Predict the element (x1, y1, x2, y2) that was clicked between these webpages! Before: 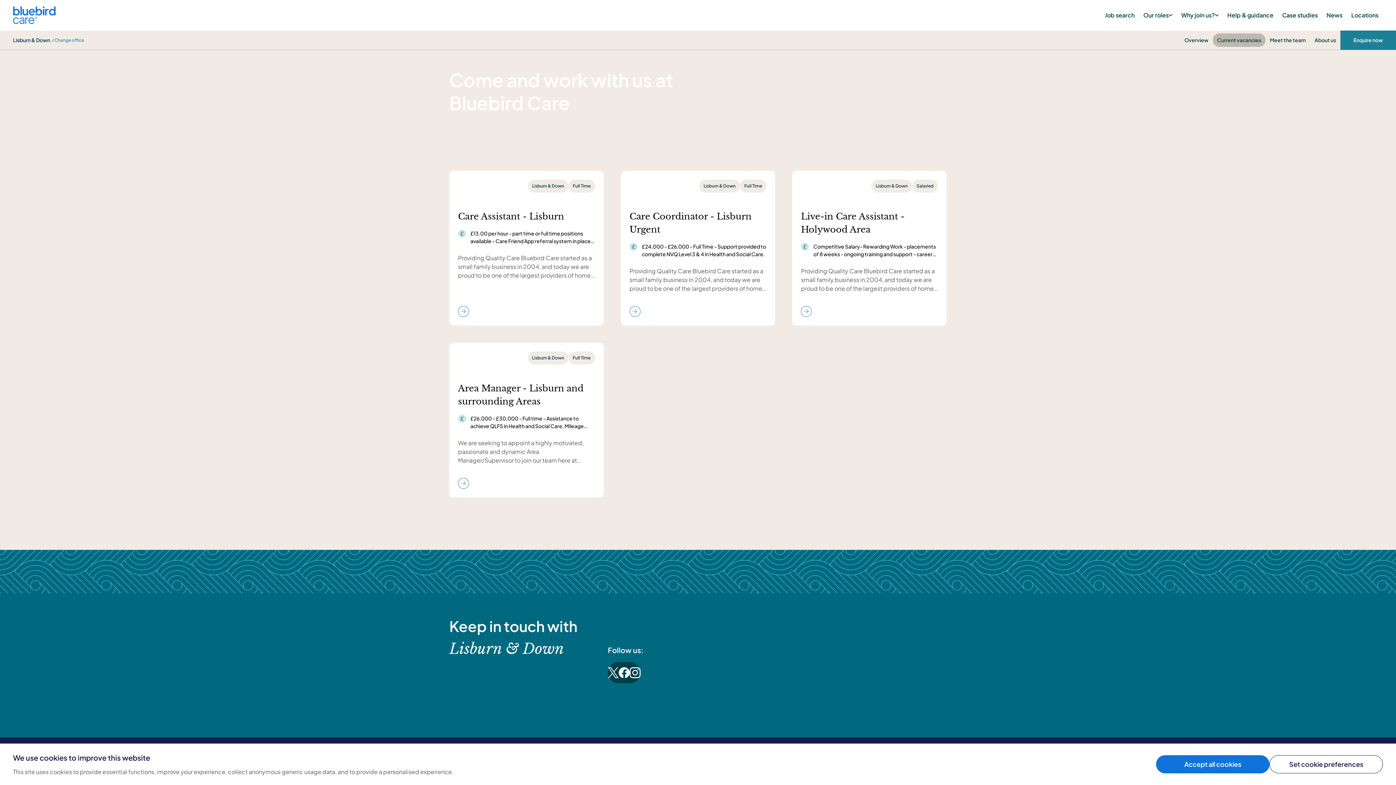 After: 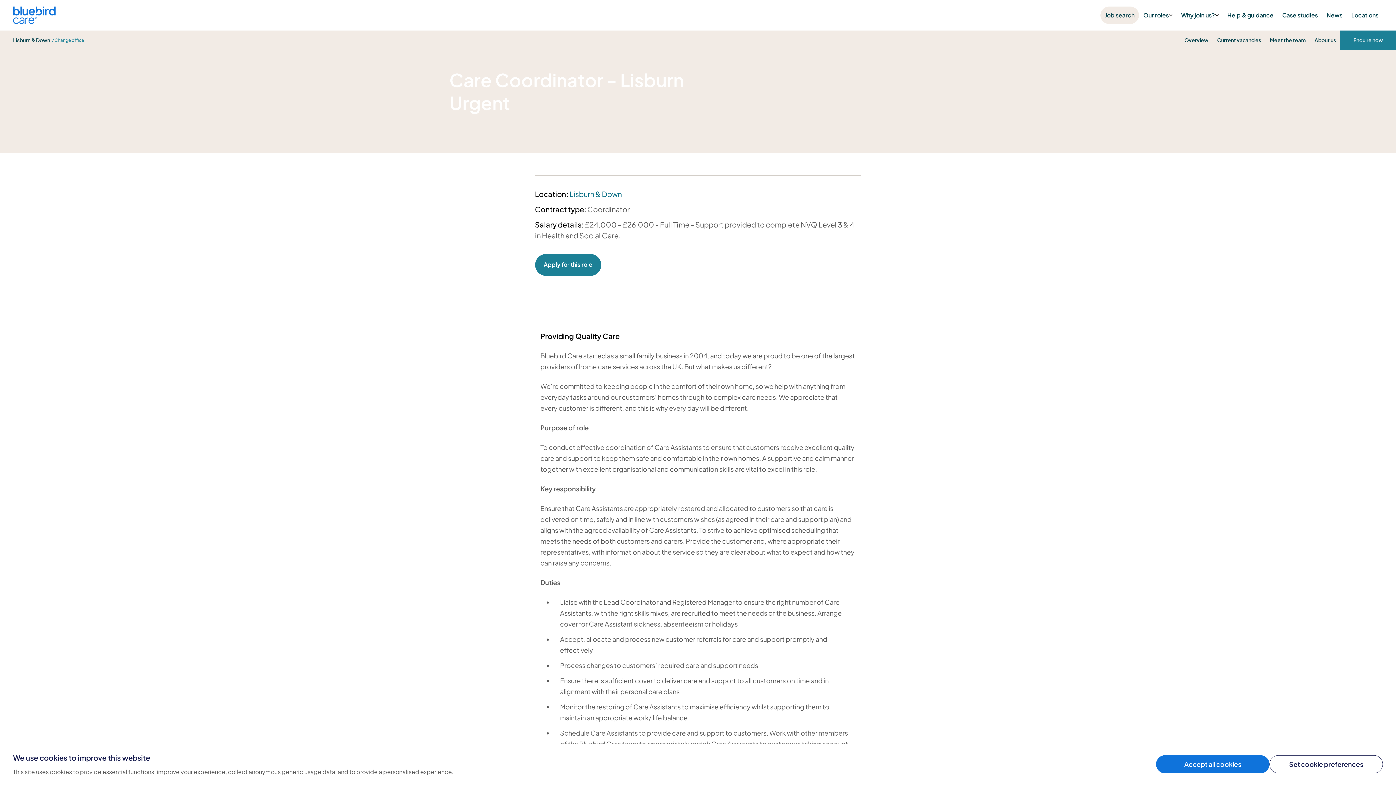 Action: bbox: (620, 170, 775, 325) label: Lisburn & Down
Full Time
Care Coordinator - Lisburn Urgent

£24,000 - £26,000 - Full Time - Support provided to complete NVQ Level 3 & 4 in Health and Social Care.

Providing Quality Care Bluebird Care started as a small family business in 2004, and today we are proud to be one of the largest providers of home care services across the UK. But what makes us different? We’re committed to keeping people in the comfort of their own home, so we help with anything from everyday tasks around our customers’ homes through to complex care needs. We appreciate that every customer is different, and this is why every day will be different. Purpose of role To conduct effective coordination of Care Assistants to ensure that customers receive excellent quality care and support to keep them safe and comfortable in their own homes. A supportive and calm manner together with excellent organisational and communication skills are vital to excel in this role. Key responsibility Ensure that Care Assistants are appropriately rostered and allocated to customers so that care is delivered on time, safely and in line with customers wishes (as agreed in their care and support plan) and aligns with the agreed availability of Care Assistants. To strive to achieve optimised scheduling that meets the needs of both customers and carers. Provide the customer and, where appropriate their representatives, with information about the service so they are clear about what to expect and how they can raise any concerns. Duties Liaise with the Lead Coordinator and Registered Manager to ensure the right number of Care Assistants, with the right skills mixes, are recruited to meet the needs of the business. Arrange cover for Care Assistant sickness, absenteeism or holidays Accept, allocate and process new customer referrals for care and support promptly and effectively Process changes to customers’ required care and support needs Ensure there is sufficient cover to deliver care and support to all customers on time and in alignment with their personal care plans Monitor the restoring of Care Assistants to maximise efficiency whilst supporting them to maintain an appropriate work/ life balance Schedule Care Assistants to provide care and support to customers. Work with other members of the Bluebird Care team to appropriately match Care Assistants to customers taking account of: Care Assistant skills, experience and availability to safely deliver the care and support plan; the customer’s preferences and care needs; and travel arrangements, routes and working patterns to make efficient use of Care Assistant time whilst meeting the needs of customers. Make required adjustments to rotas as required to provide cover for emergency situations, to cover staff holiday or sickness, etc Distribute staff rotas at agreed intervals Take part in the out of hours emergency on-call rota. This will be required after the post holder has received full training and has been assessed as competent to provide appropriate guidance and advice in emergency situations Work with the office team to maintain up to date electronic and hand written records. Use systems to record and monitor mileage and travel distances. Make sure that accidents and incidents are recorded, reported and acted upon Keep all information about customers and their families secure and confidential Carry out general office duties. Prepare reports as required as required by the Registered Manager Talk to customers and their chosen representatives about their care and support, taking account of different communication needs and levels of understanding Work with the Bluebird Care team and other health and social care professionals to deliver high quality homecare services and to make improvements where necessary Work flexibly as part of the team and apply Bluebird Care policies and procedures at all times This list is not exhaustive and additional duties may be required. Essential criteria Personal Values and Attributes Kind and Caring – compassionate towards others who need support. Professional and Respected - excellent time keeper, reliable and understanding of professional boundaries. Dedicated to non-discriminatory care practice. This means respecting people suffering from a range of medical conditions with different backgrounds and beliefs to your own. Innovative – strong problem-solver, who thinks outside of the box to identify solutions and opportunities. Supportive – a team player and fantastic communicator, with good emotional intelligence. Fun and Passionate – understand that homecare can bring joy and happiness to a customers’ day, and strive to achieve this. Knowledge and skills Good understanding of the needs of people who need care and support. Experience of communicating clearly and building positive working relationships with people who use social care services and social and health care professionals. Excellent organisational skills- proven ability to plan and organise workloads effectively so that customers receive the services they expect and are safe. Ability to maintain clear and accurate written records and follow statutory reporting procedures. Understanding of what confidentiality means in relation to home care services and why this is important. Good administrative and IT skills. High level of accuracy and attention to detail. Ability to communicate clearly and build positive working relationships with customers, their families, Bluebird Care staff and other health and social care professionals. Good telephone manner and interpersonal skills. Knowledge of what confidentiality means in relation to homecare services and why this is important. Good geographical knowledge of the local area (roads / routes / traffic levels). Ability to think clearly when under pressure. Comfortable using own initiative to solve problems or as part of a team especially in an emergency. Ability and willingness to follow Bluebird Care’s policies, procedures and instructions Additional requirements Willingness to work flexibly and to keep knowledge and skills up to date. A satisfactory enhanced disclosure from Access NI Valid driving licence with fewer than 6 points. Class 1 business insurance and current MOT (if using own car for business purposes)